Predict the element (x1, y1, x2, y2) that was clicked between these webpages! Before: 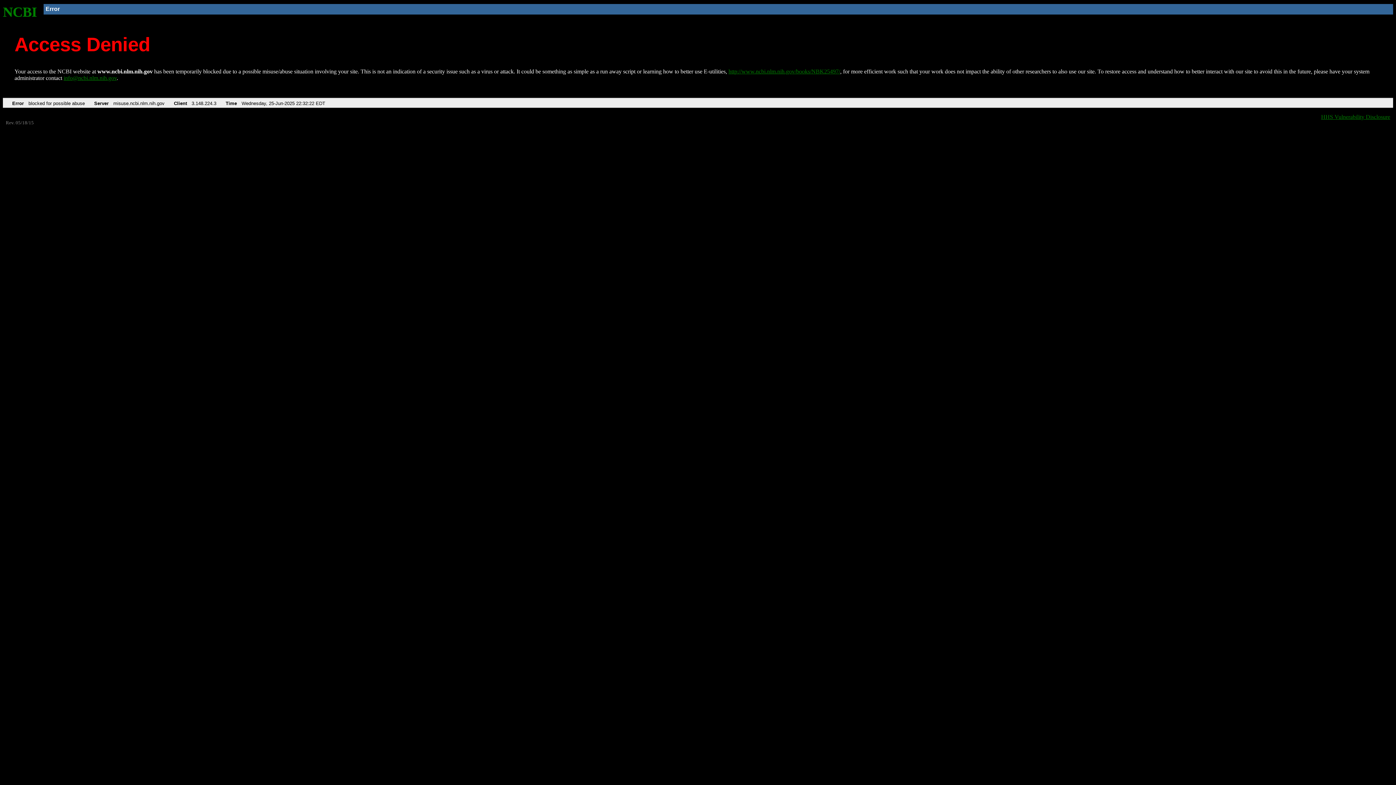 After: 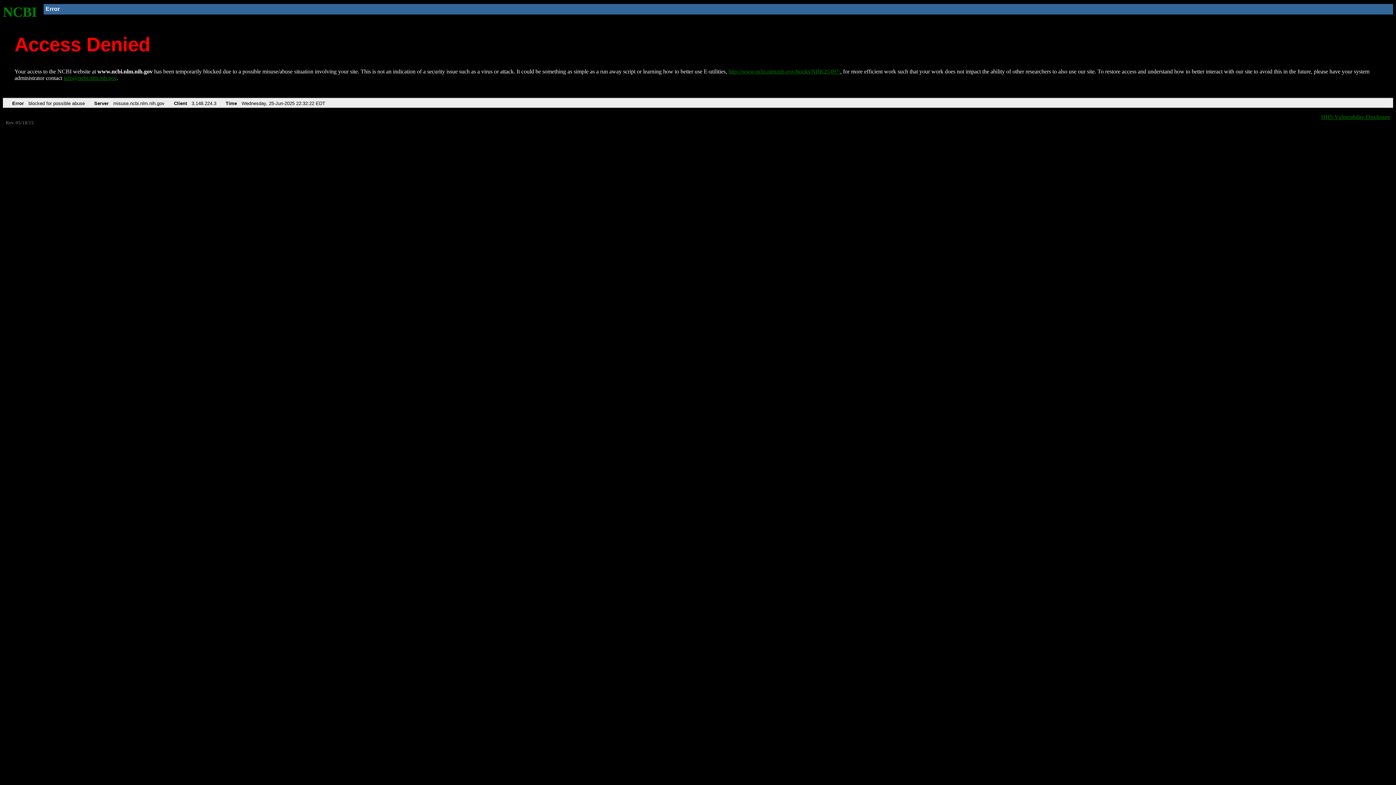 Action: label: info@ncbi.nlm.nih.gov bbox: (63, 75, 116, 81)